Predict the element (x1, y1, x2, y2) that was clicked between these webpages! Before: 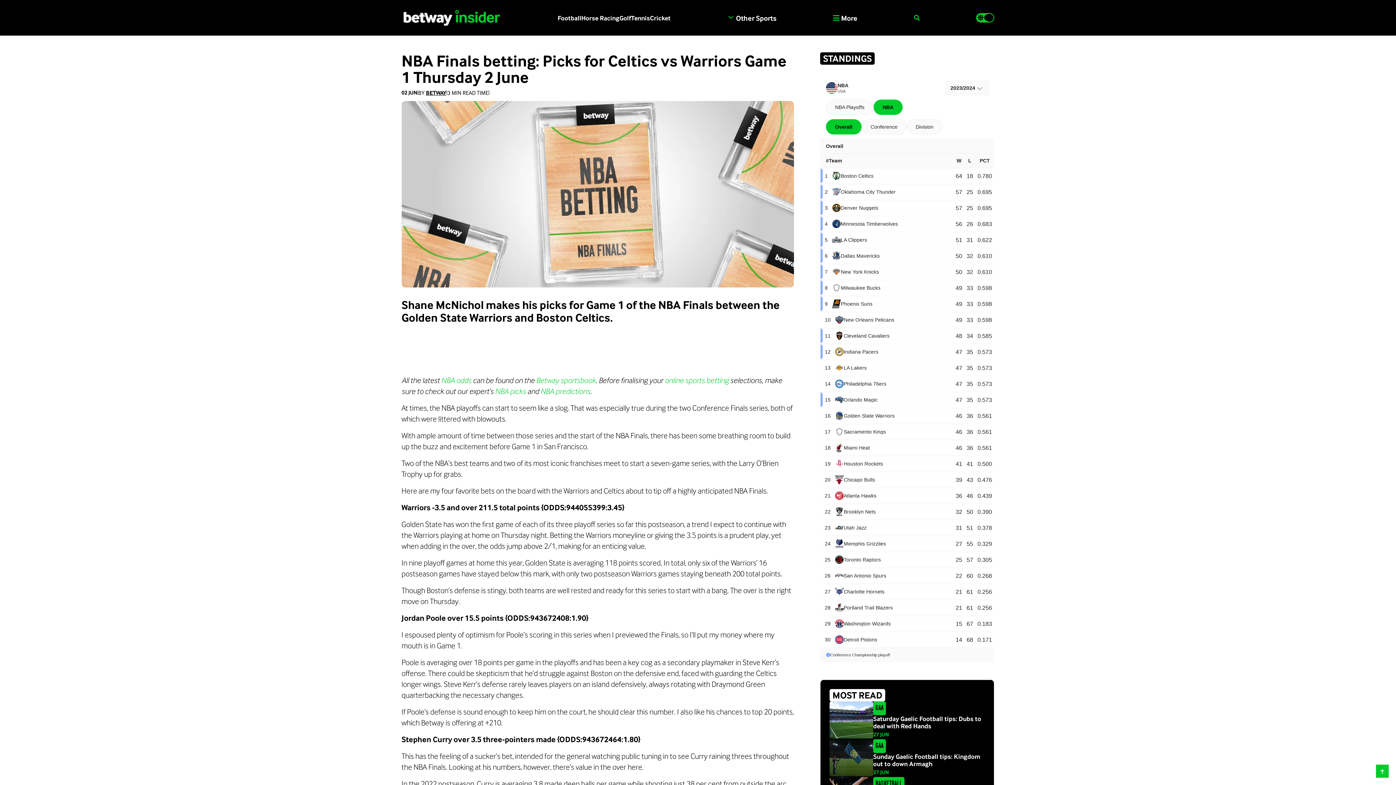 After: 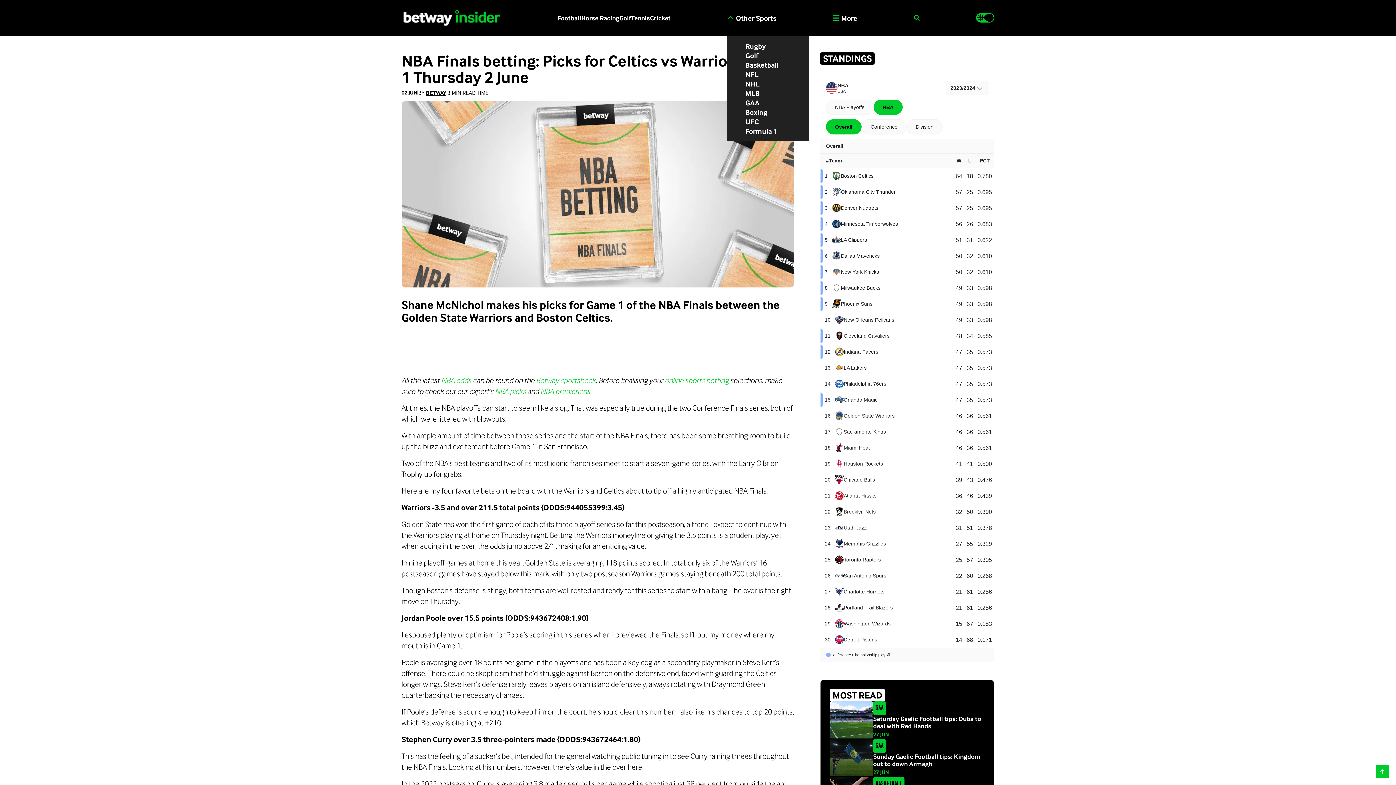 Action: label:  Other Sports bbox: (727, 13, 776, 22)